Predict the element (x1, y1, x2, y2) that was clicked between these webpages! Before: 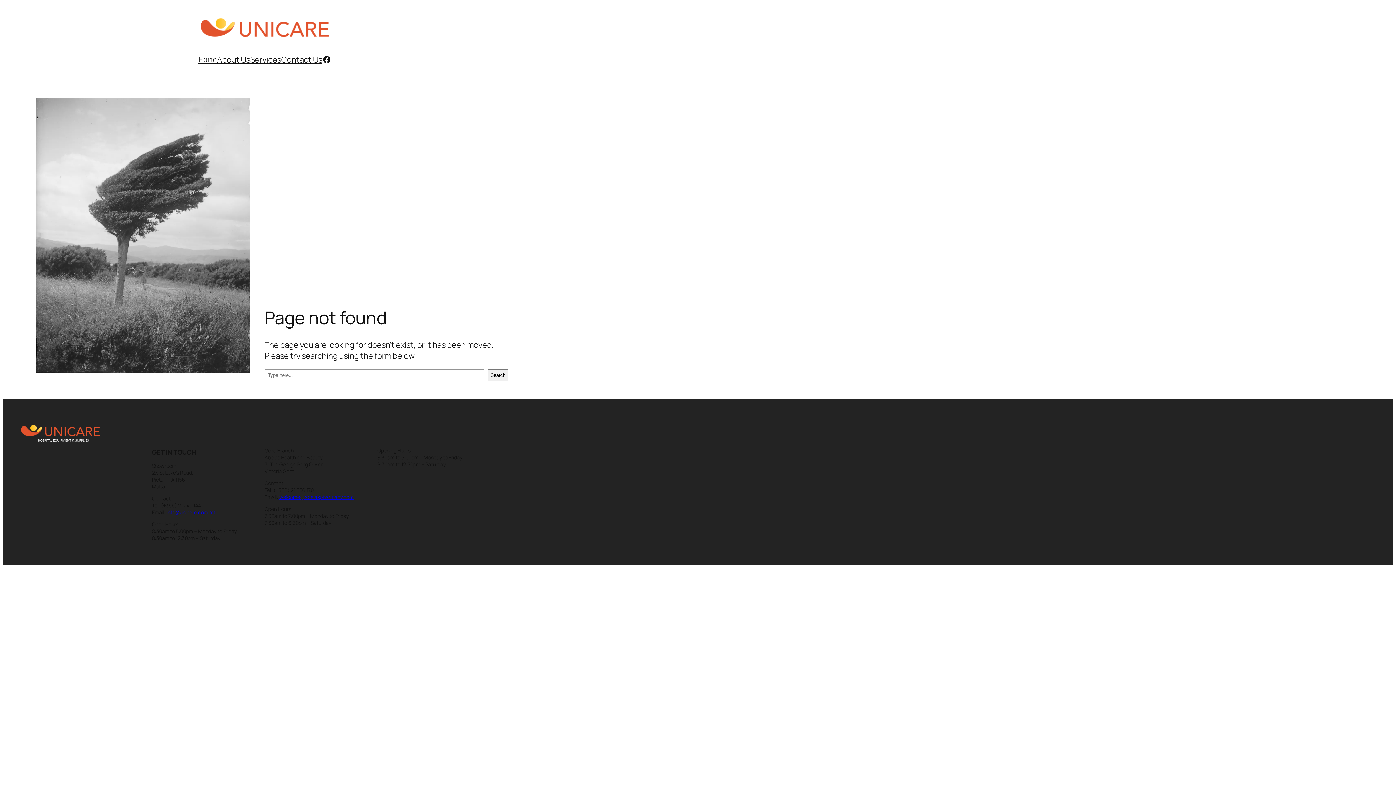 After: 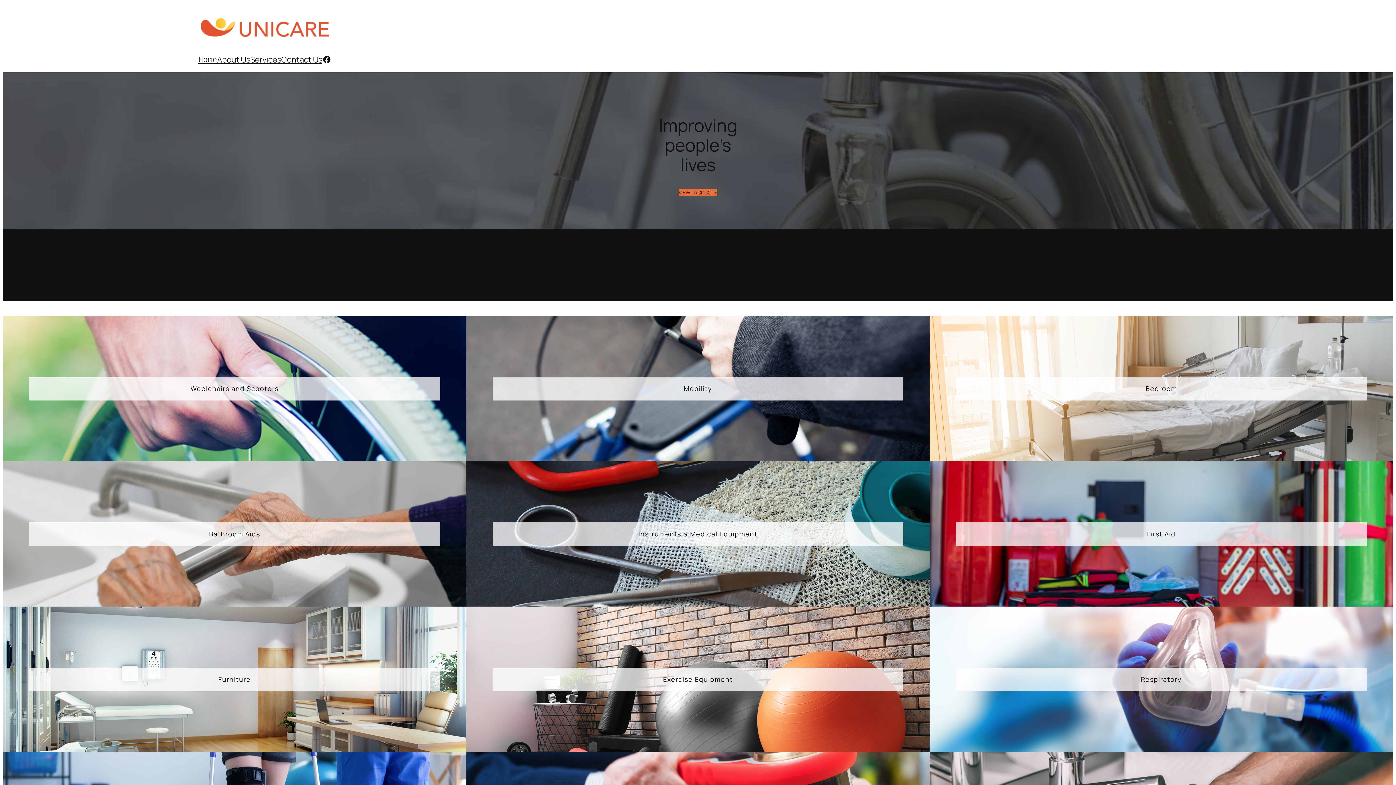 Action: bbox: (200, 18, 328, 46)